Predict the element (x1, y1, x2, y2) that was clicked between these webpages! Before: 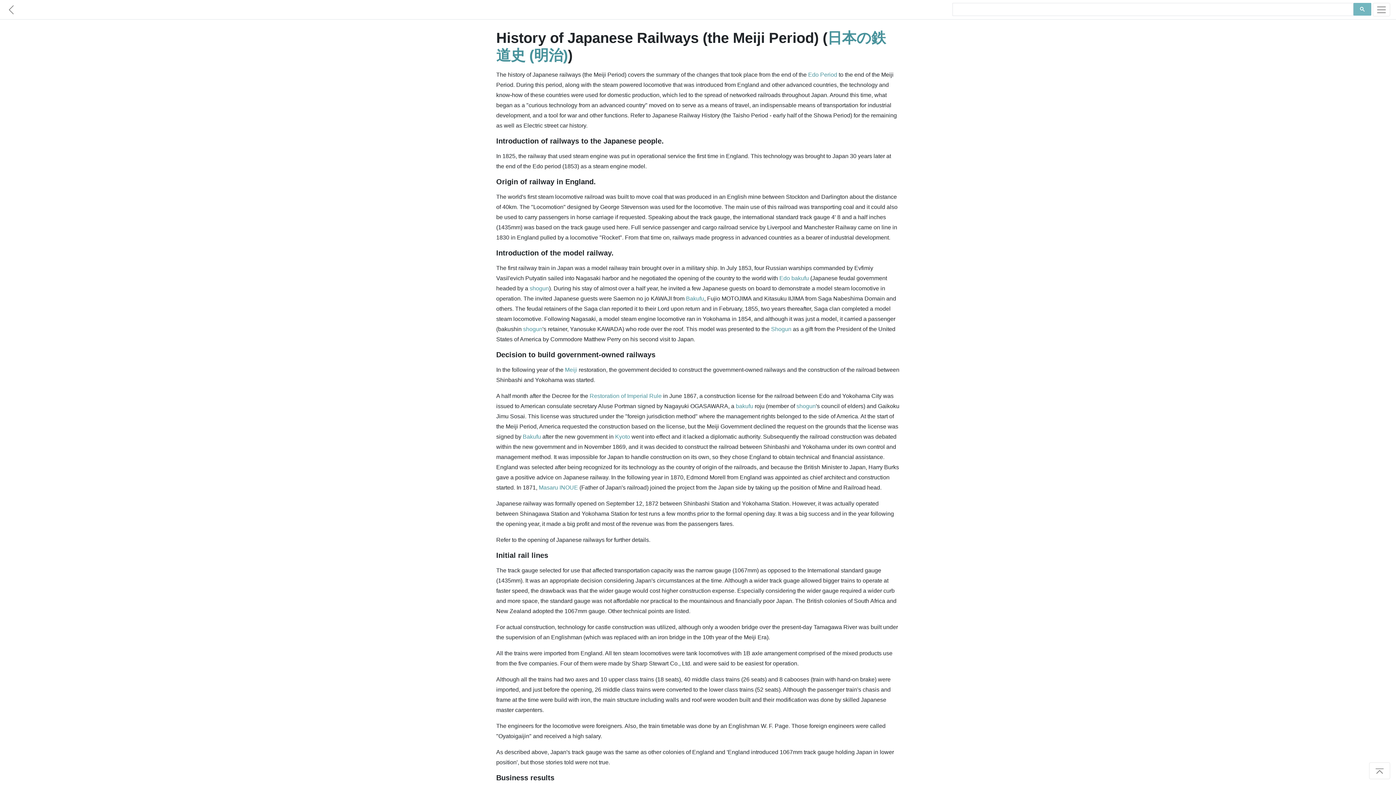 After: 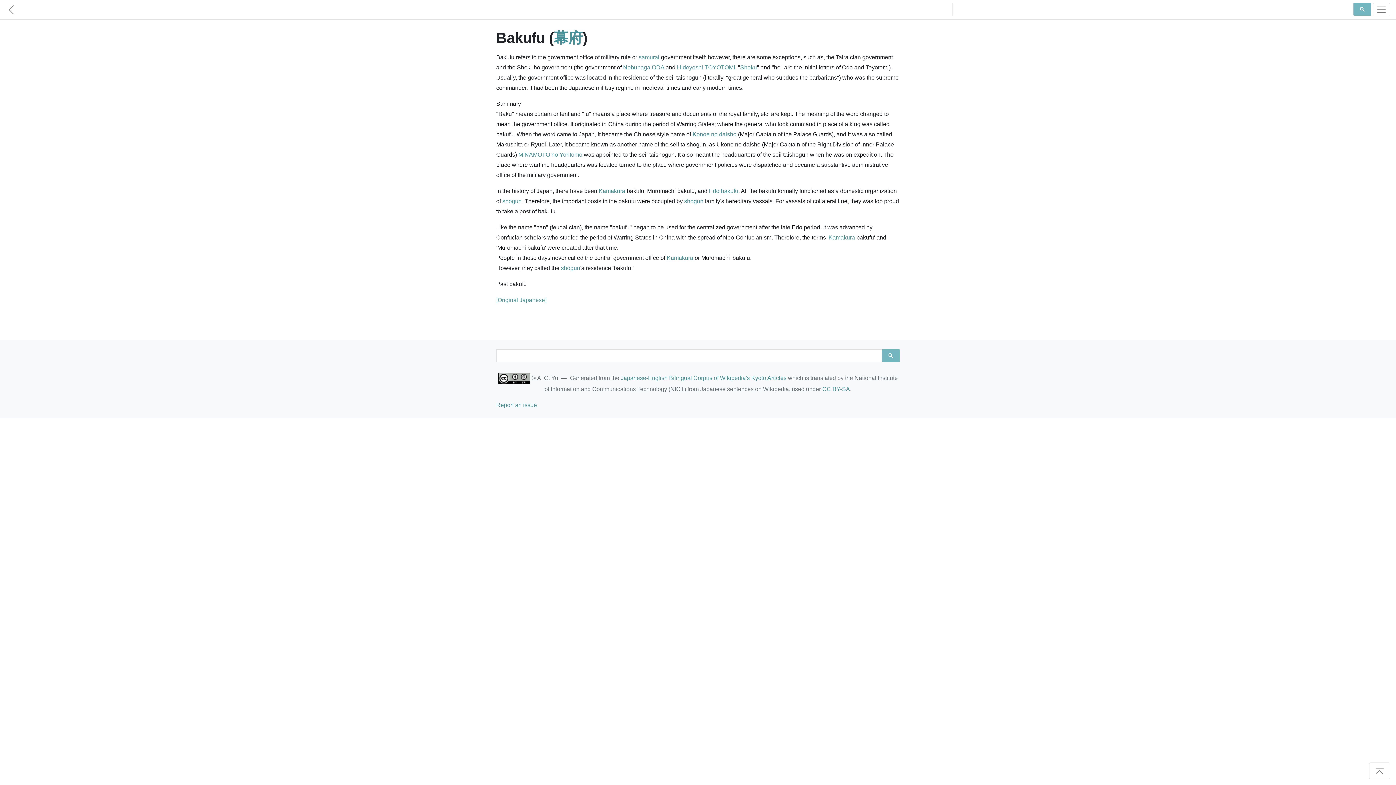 Action: bbox: (522, 433, 541, 440) label: Bakufu